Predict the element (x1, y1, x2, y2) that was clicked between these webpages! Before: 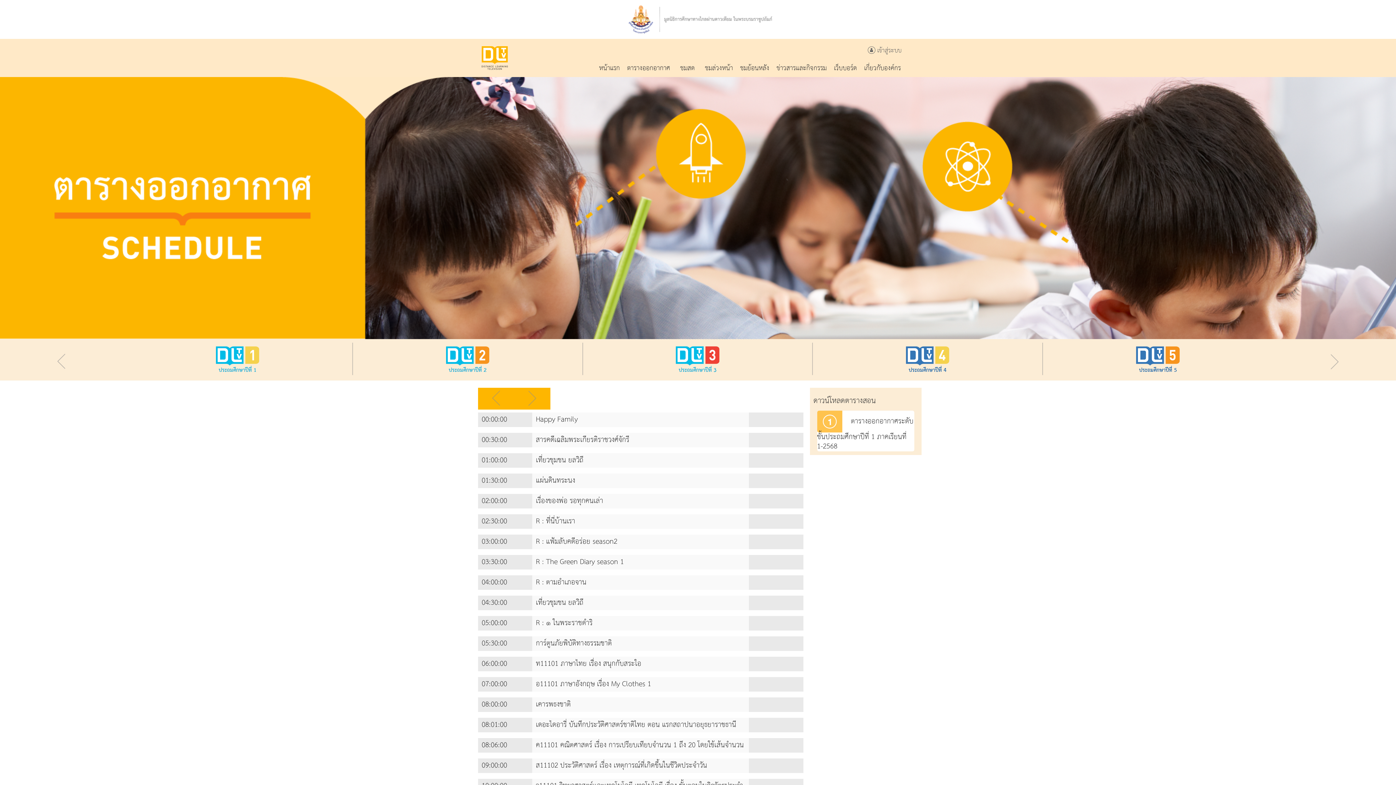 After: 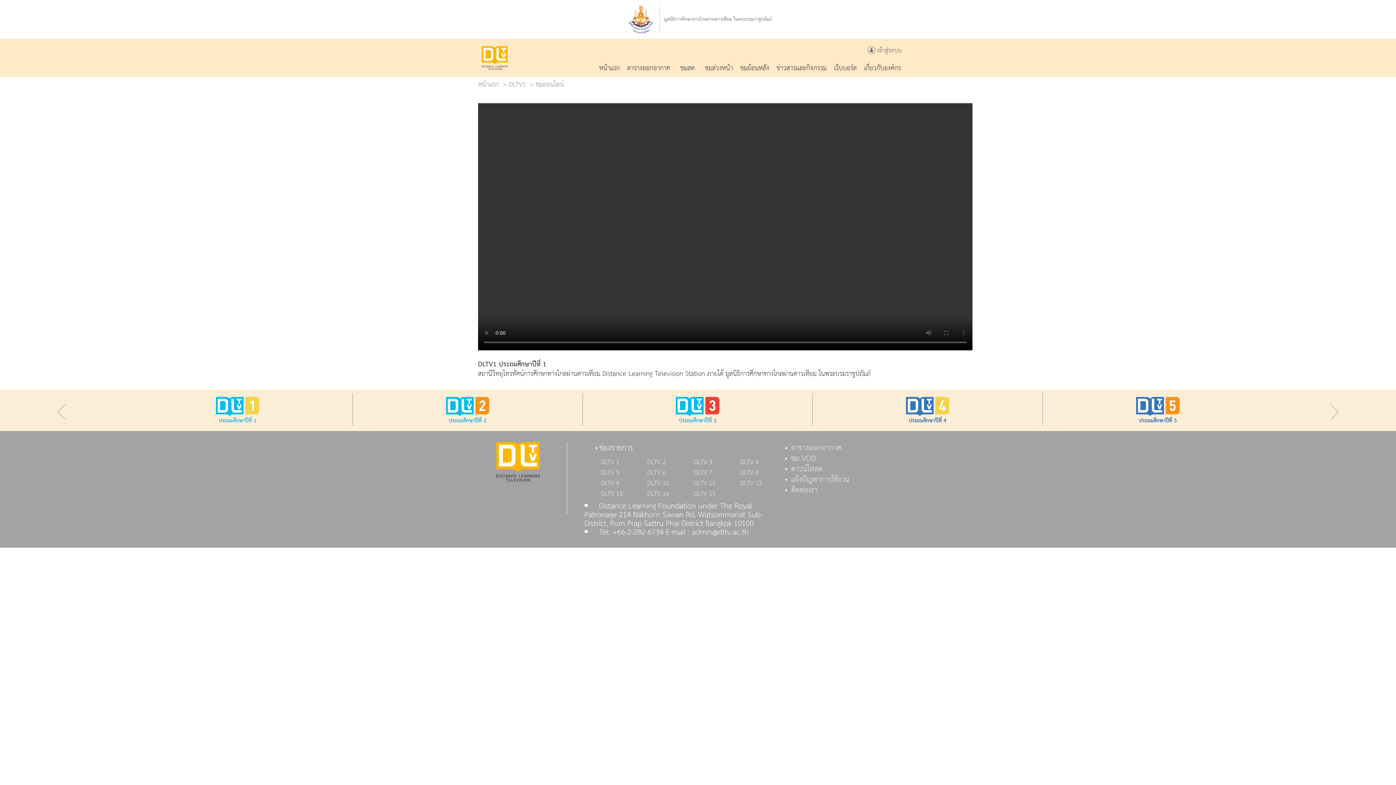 Action: label: ชมสด bbox: (674, 57, 700, 72)